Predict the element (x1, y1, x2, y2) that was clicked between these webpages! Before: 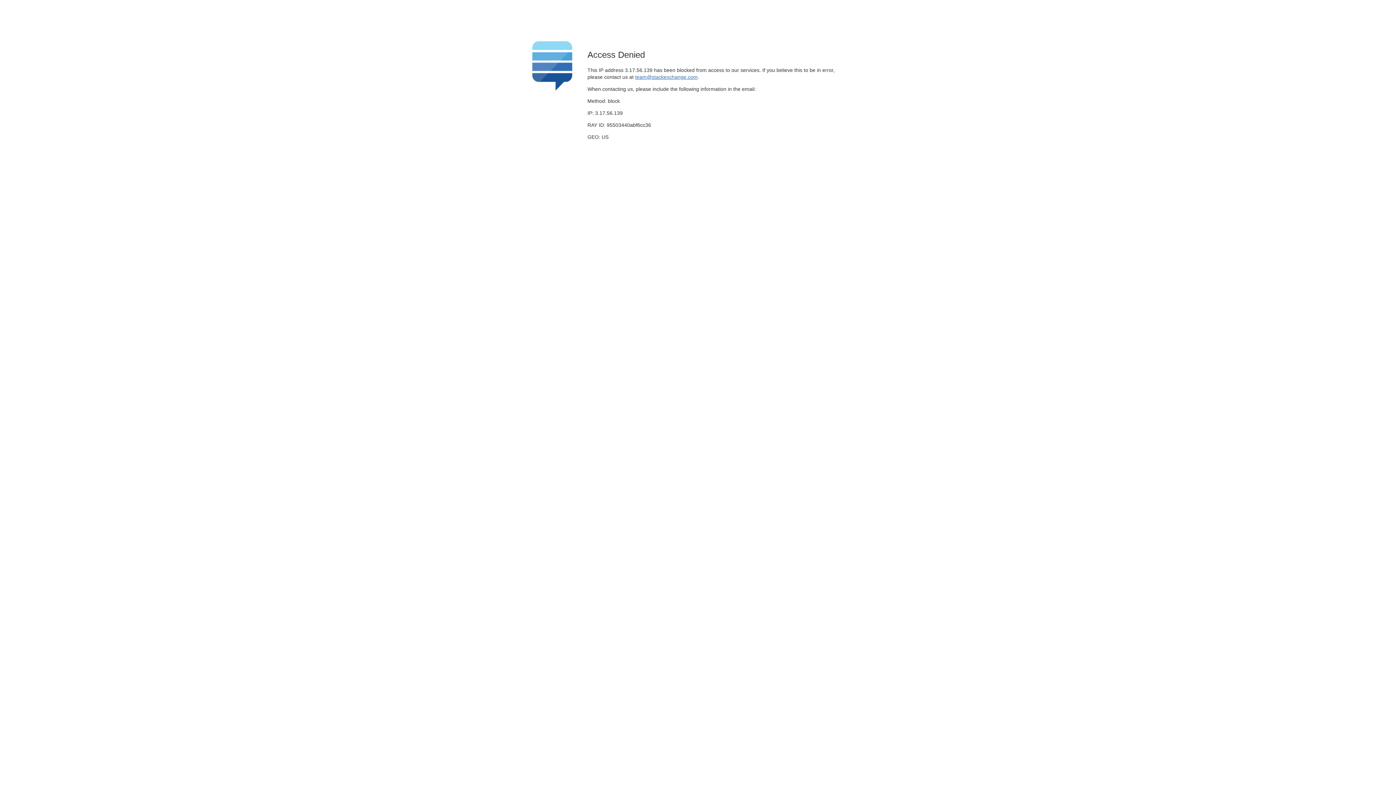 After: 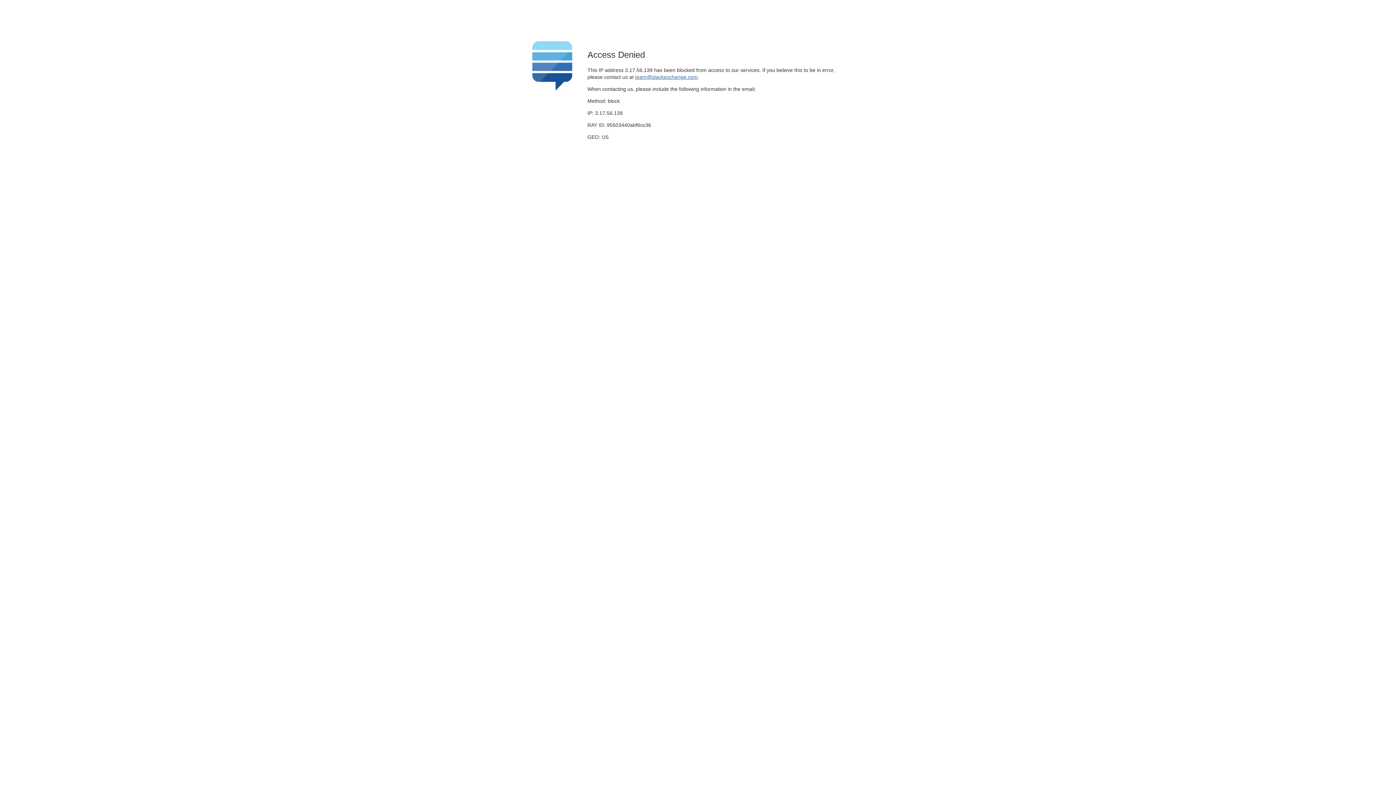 Action: label: team@stackexchange.com bbox: (635, 74, 697, 79)